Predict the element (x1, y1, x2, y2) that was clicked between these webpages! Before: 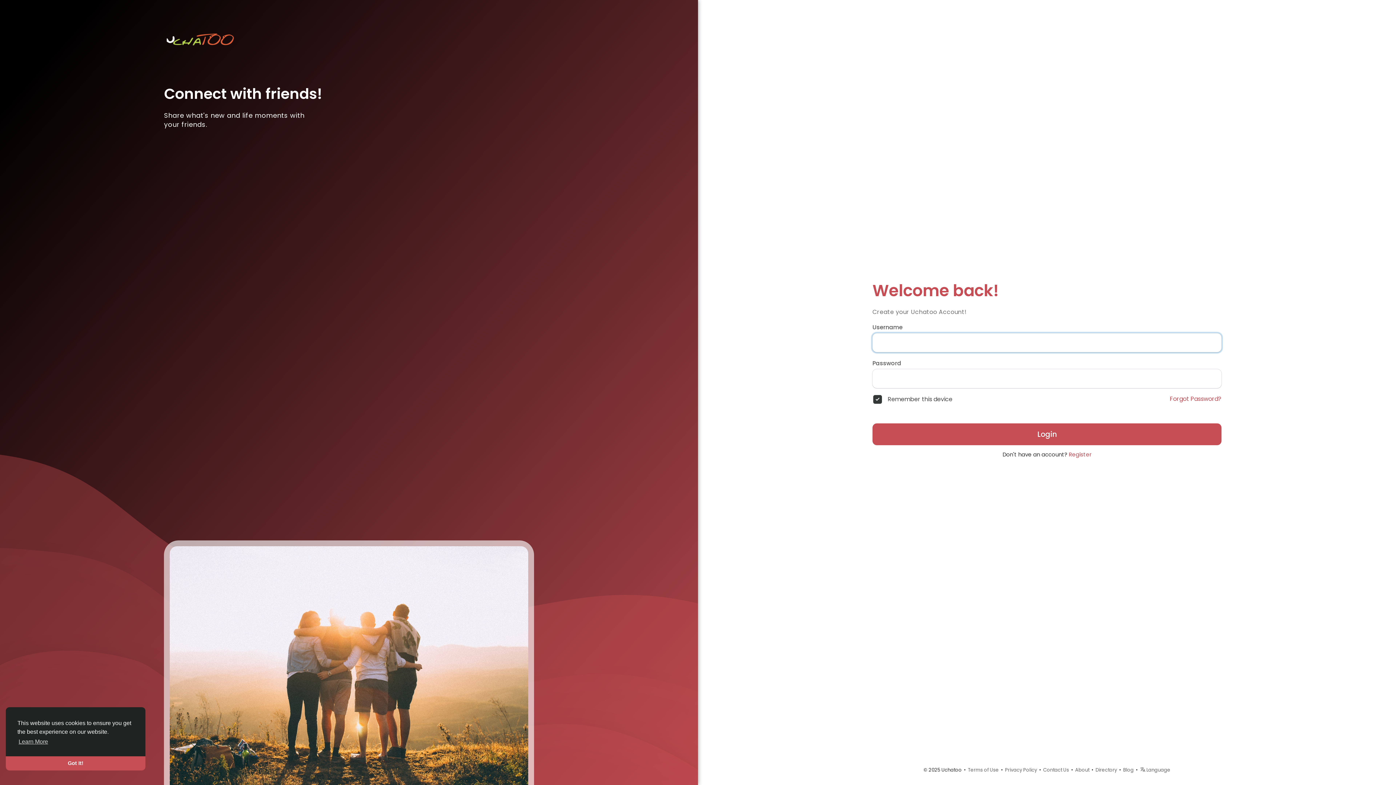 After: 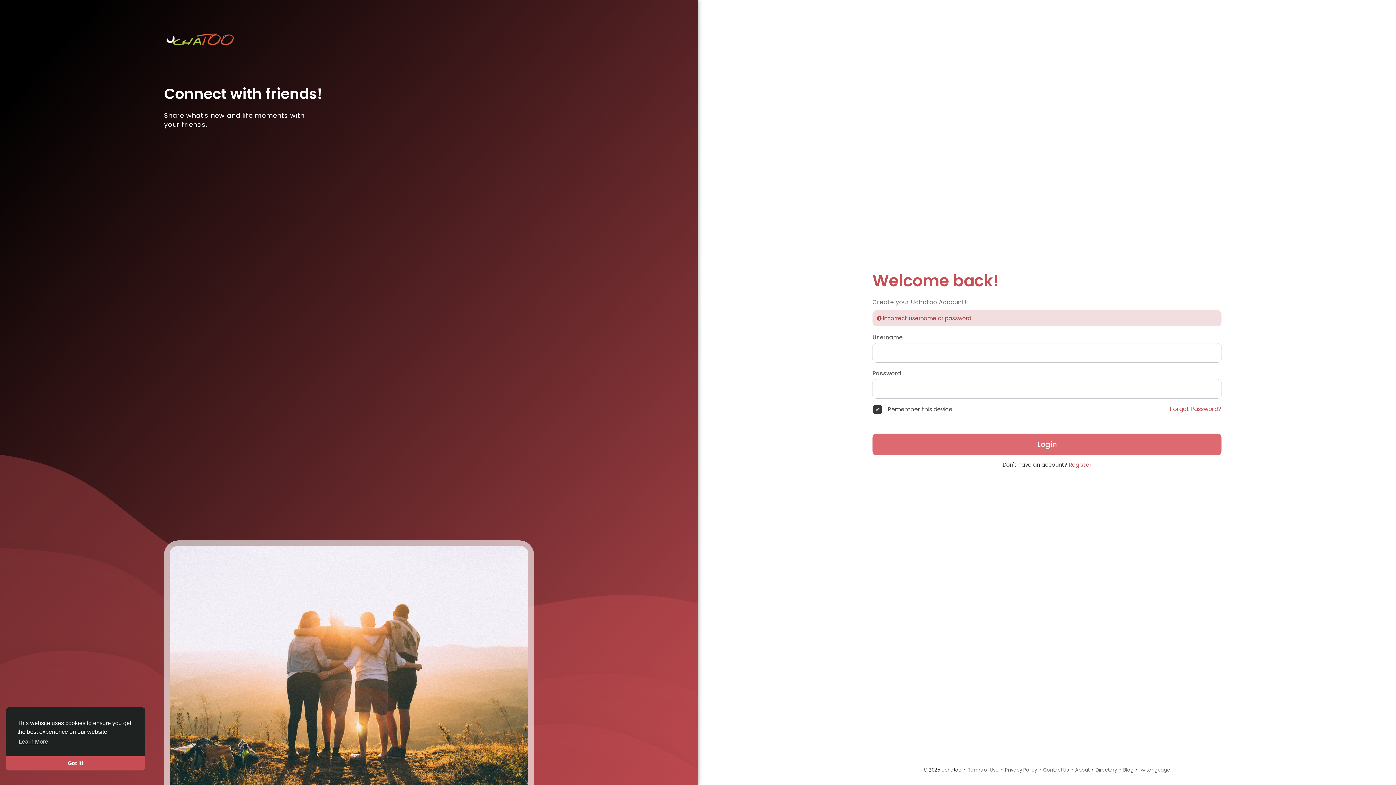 Action: bbox: (872, 423, 1221, 445) label: Login